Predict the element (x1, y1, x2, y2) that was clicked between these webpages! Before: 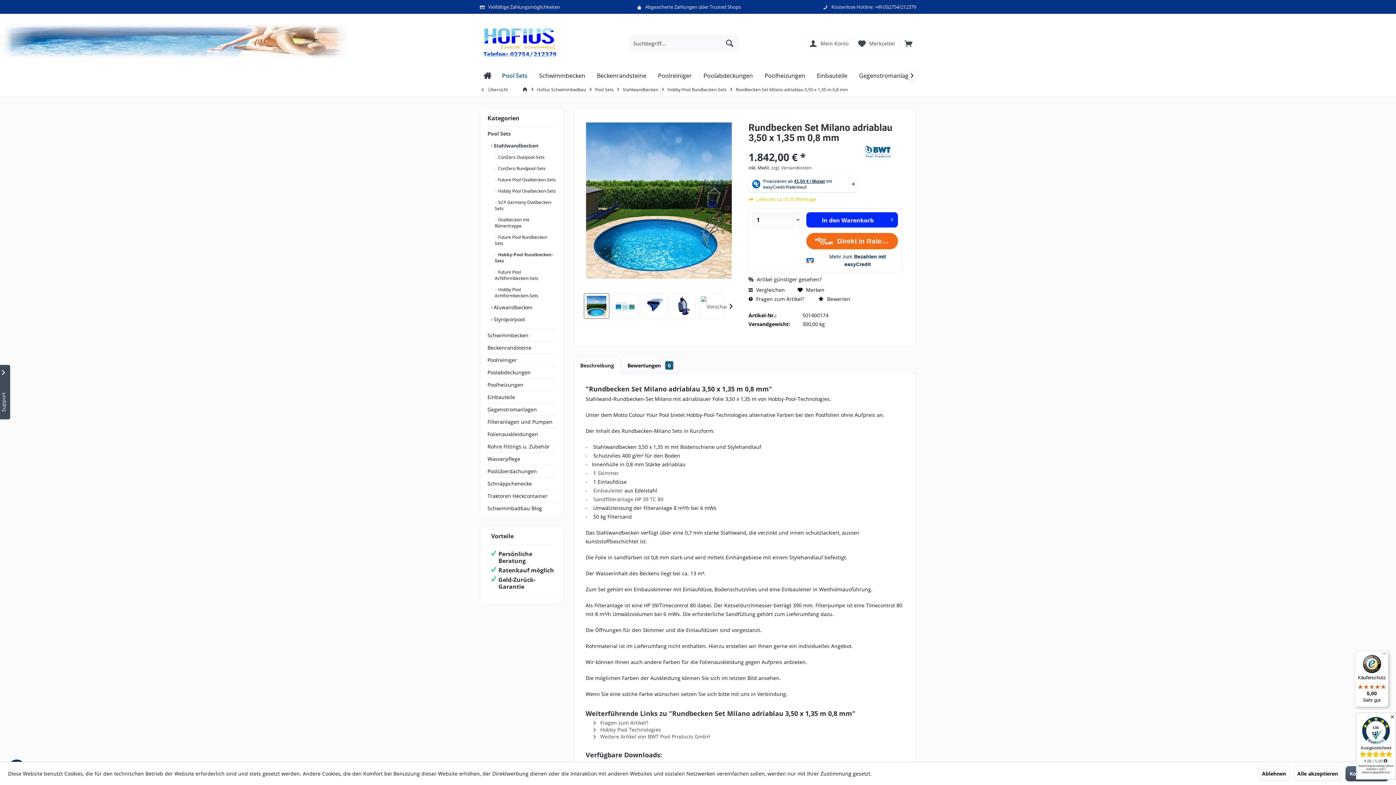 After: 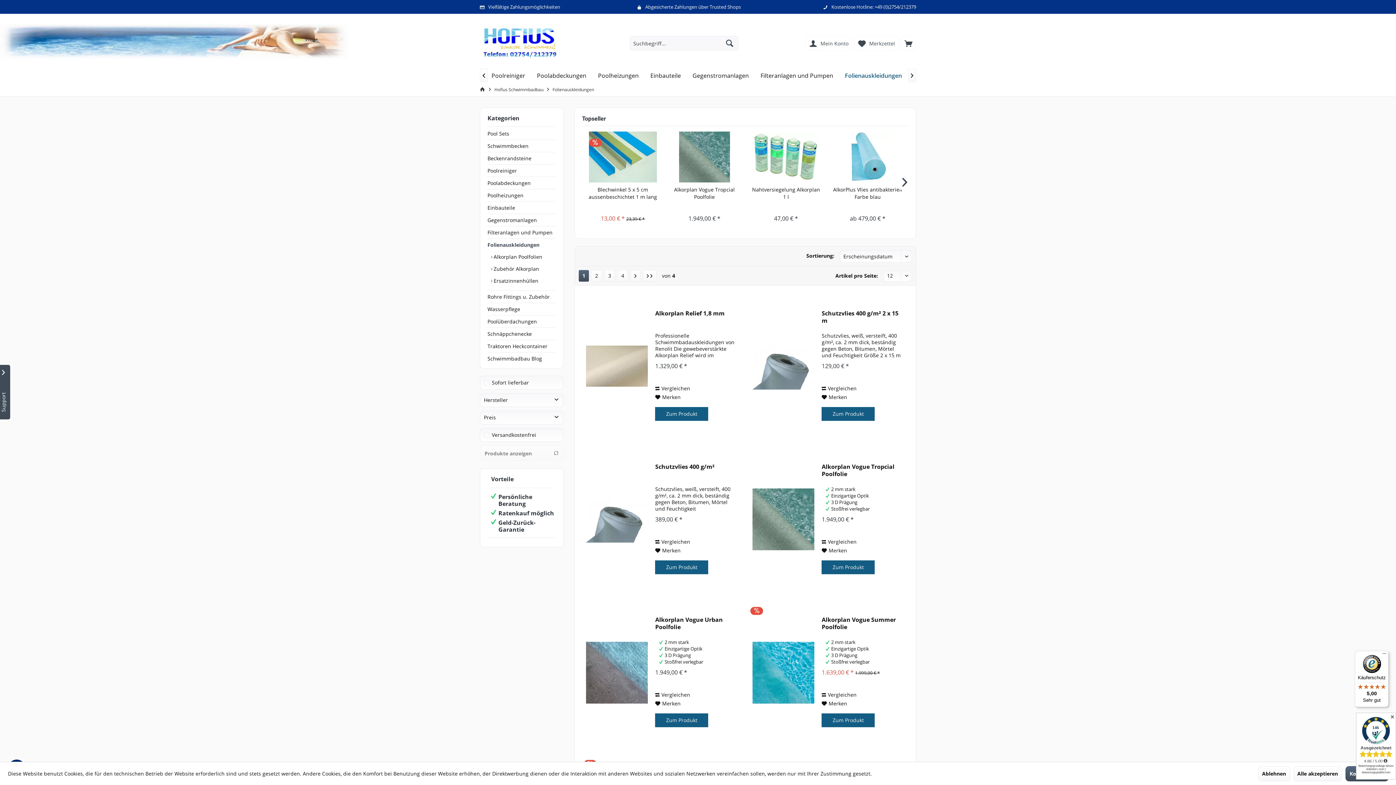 Action: bbox: (487, 428, 556, 440) label: Folienauskleidungen